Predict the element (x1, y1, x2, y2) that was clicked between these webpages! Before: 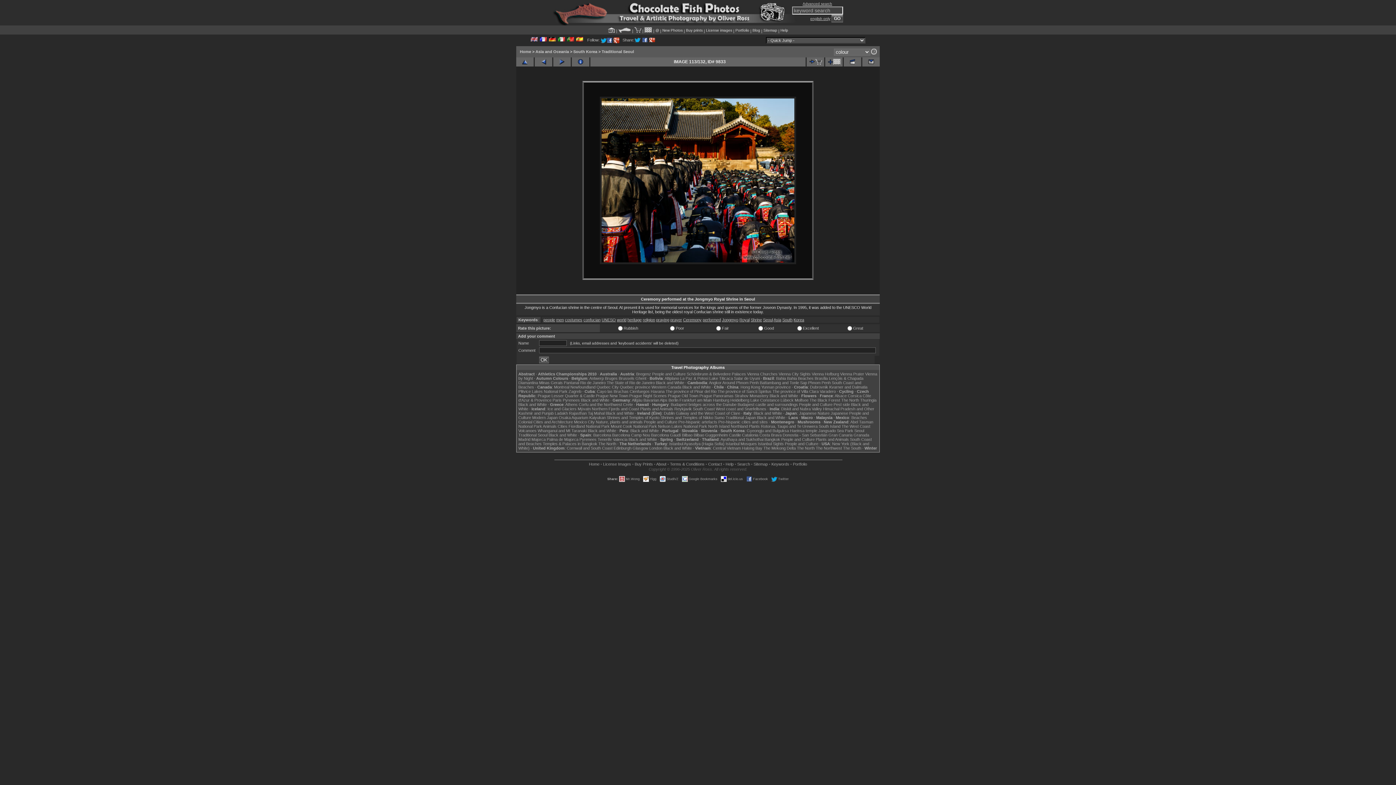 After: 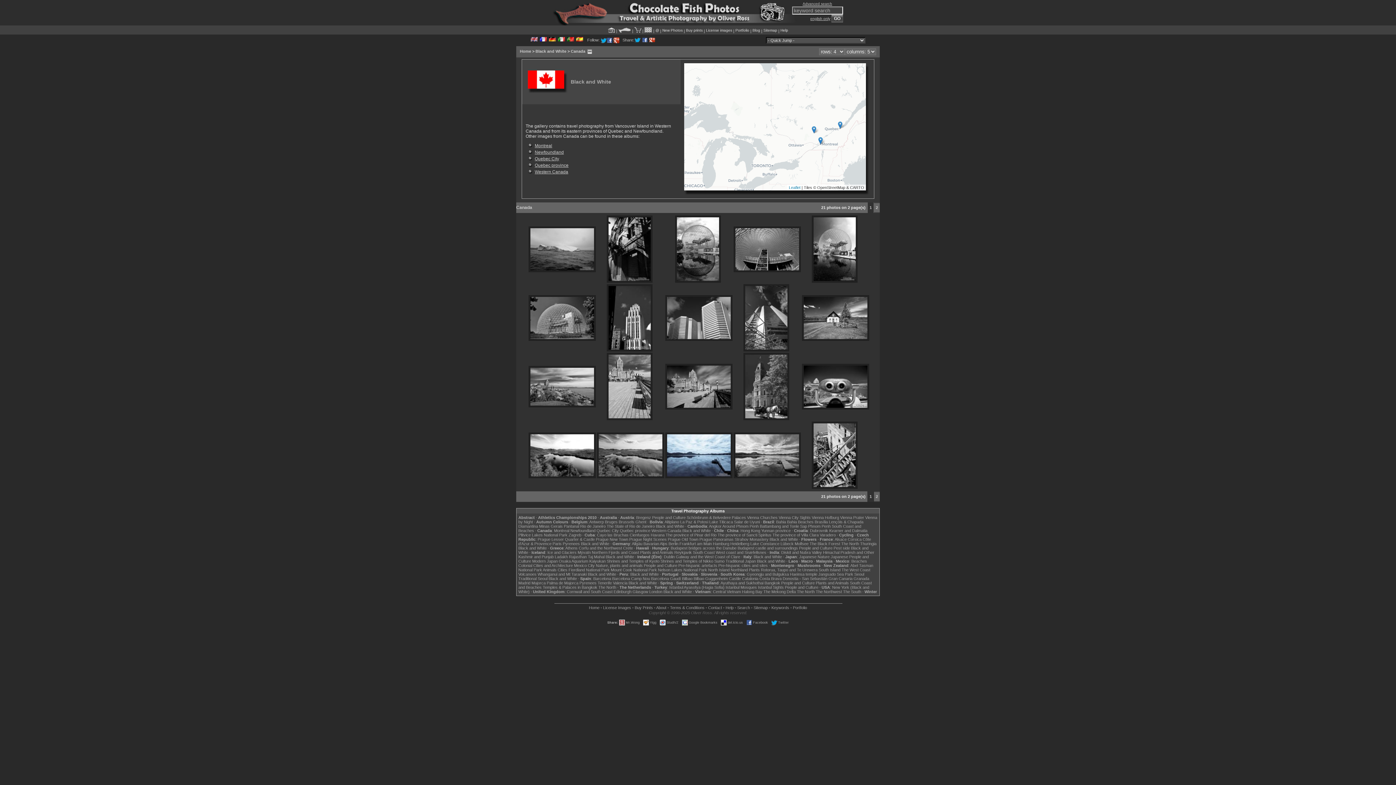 Action: label: Black and White bbox: (682, 385, 710, 389)